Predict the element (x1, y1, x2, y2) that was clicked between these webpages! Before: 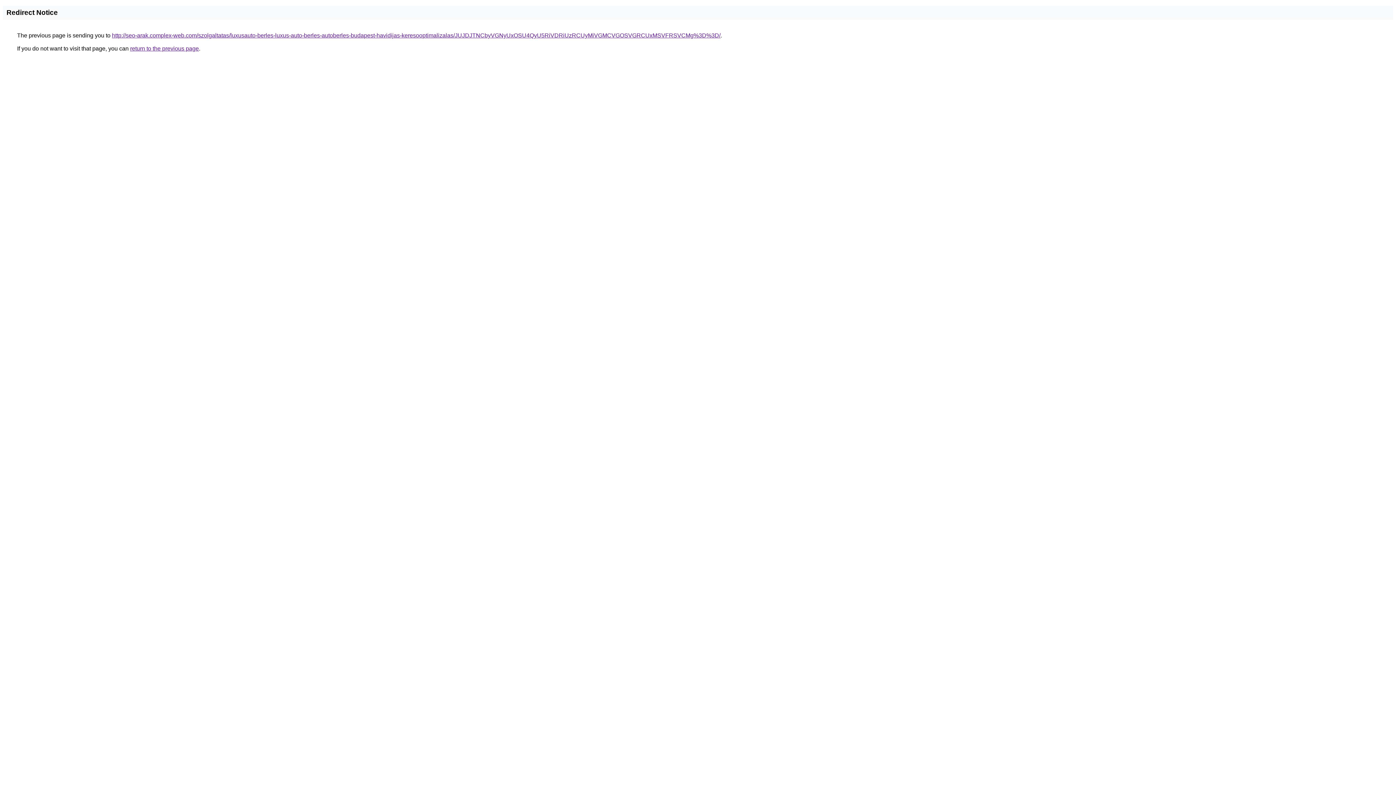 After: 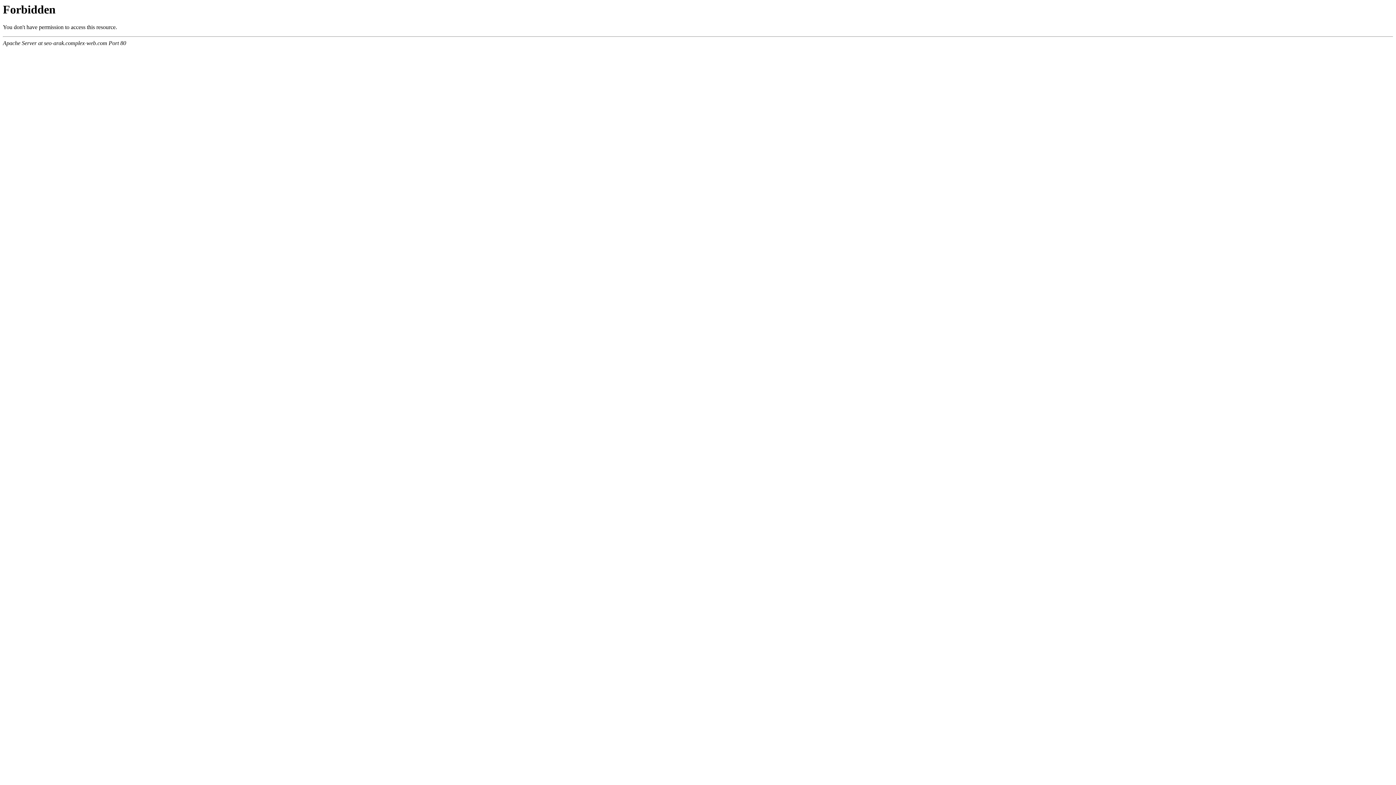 Action: label: http://seo-arak.complex-web.com/szolgaltatas/luxusauto-berles-luxus-auto-berles-autoberles-budapest-havidijas-keresooptimalizalas/JUJDJTNCbyVGNyUxOSU4QyU5RiVDRiUzRCUyMiVGMCVGOSVGRCUxMSVFRSVCMg%3D%3D/ bbox: (112, 32, 720, 38)